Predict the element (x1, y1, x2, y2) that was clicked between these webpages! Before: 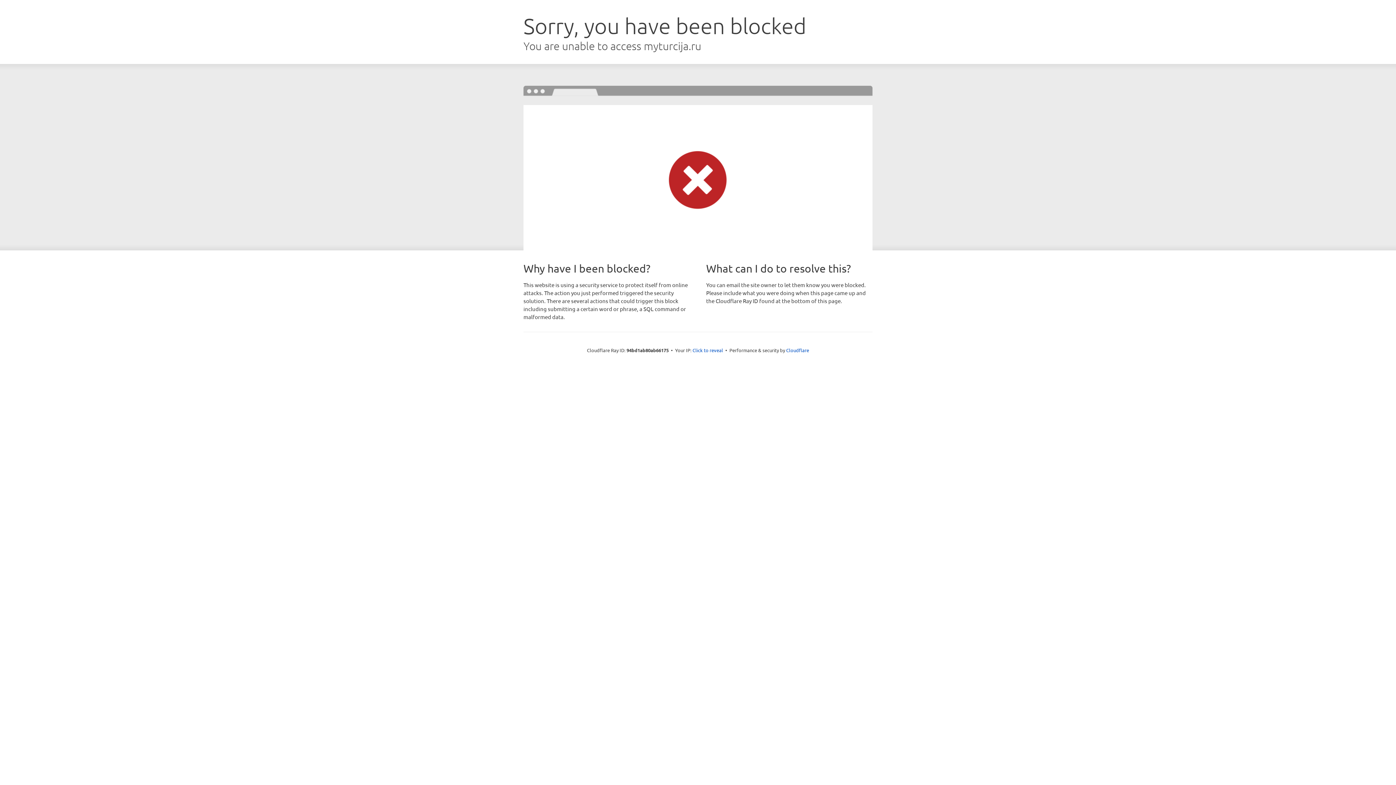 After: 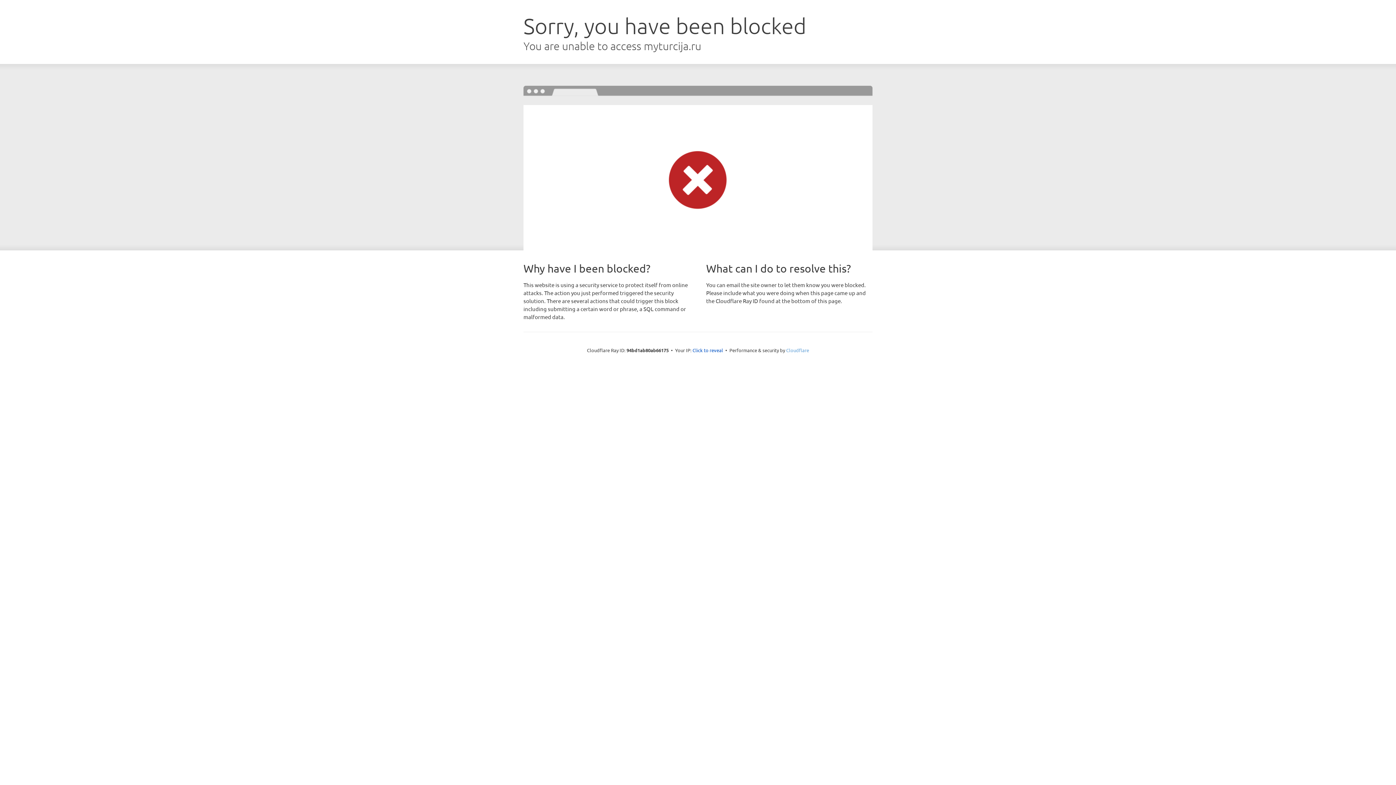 Action: bbox: (786, 347, 809, 353) label: Cloudflare